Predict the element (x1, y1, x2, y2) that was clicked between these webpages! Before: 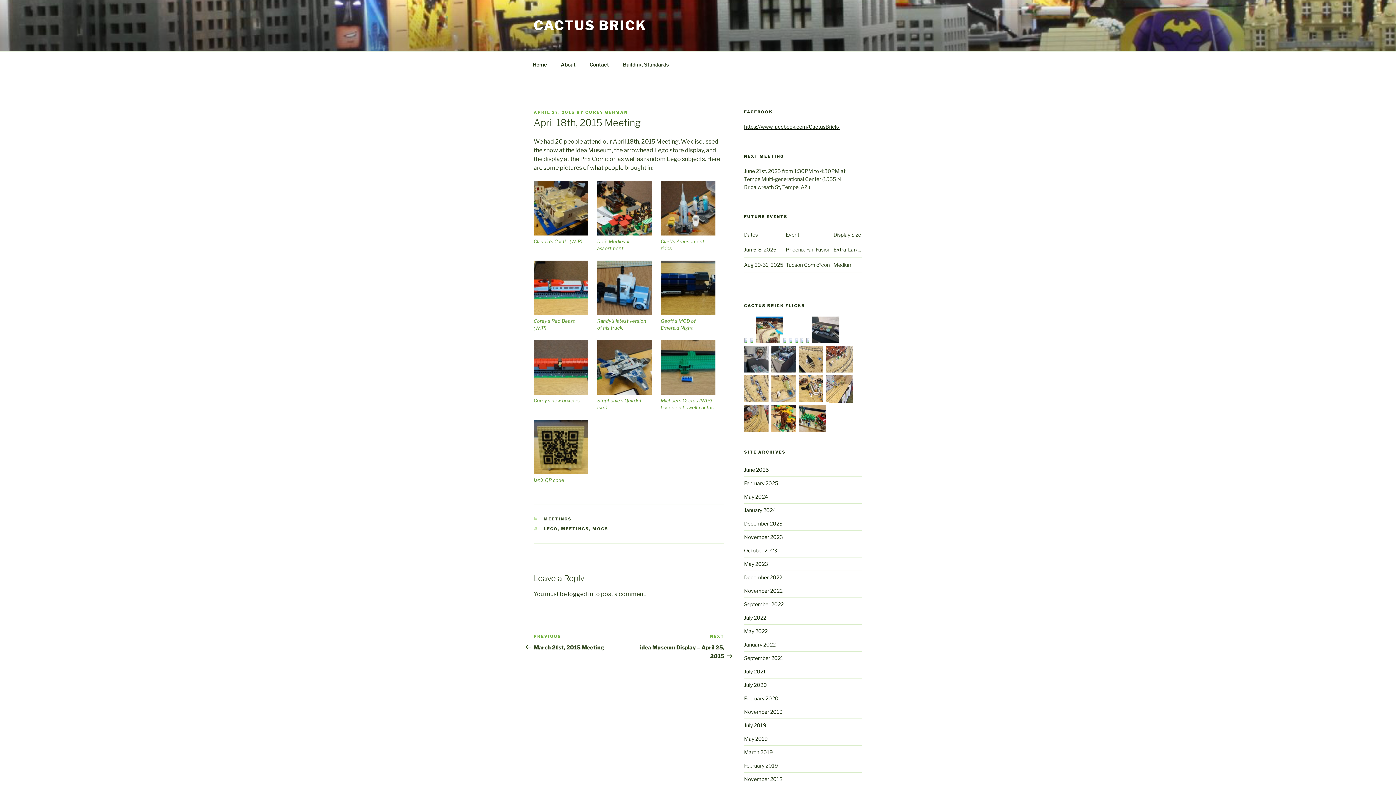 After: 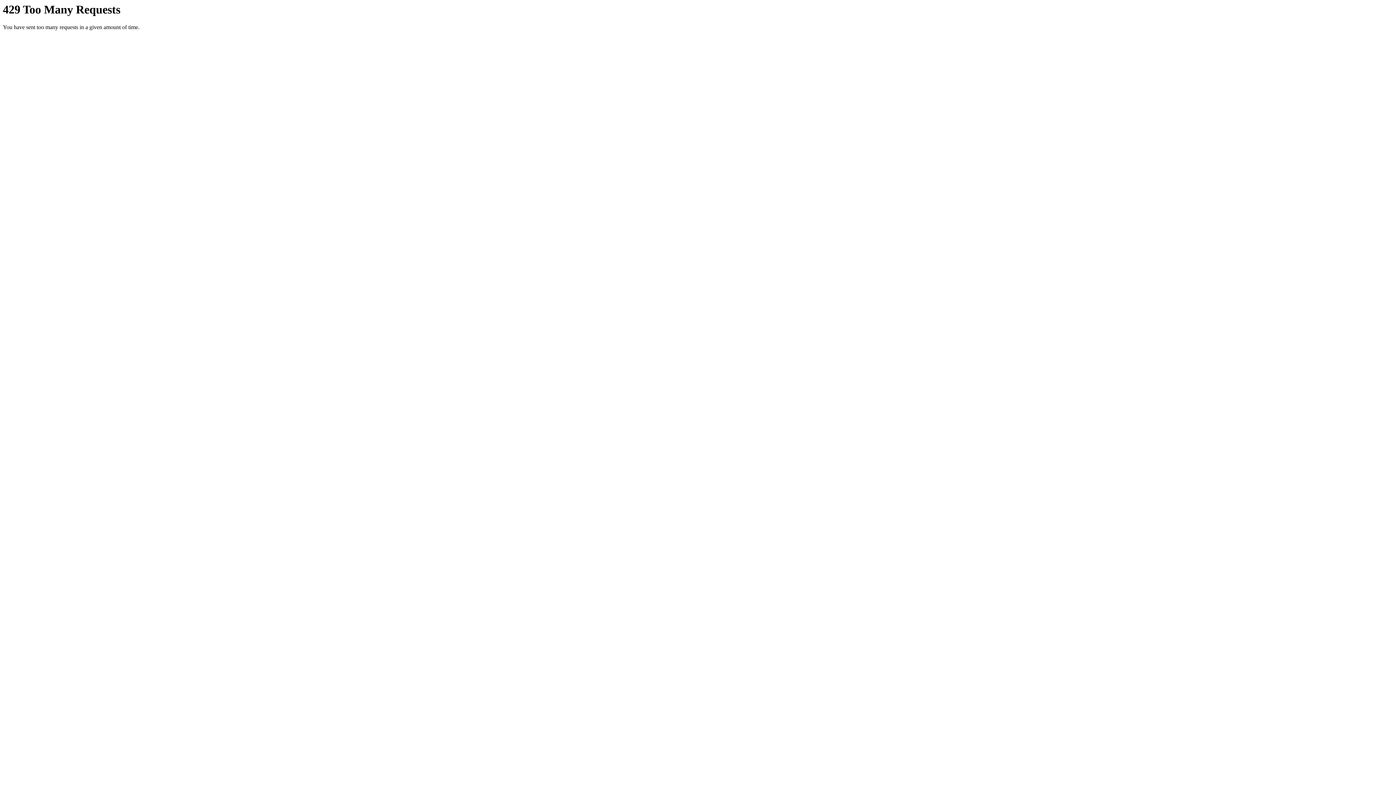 Action: bbox: (826, 368, 853, 374)